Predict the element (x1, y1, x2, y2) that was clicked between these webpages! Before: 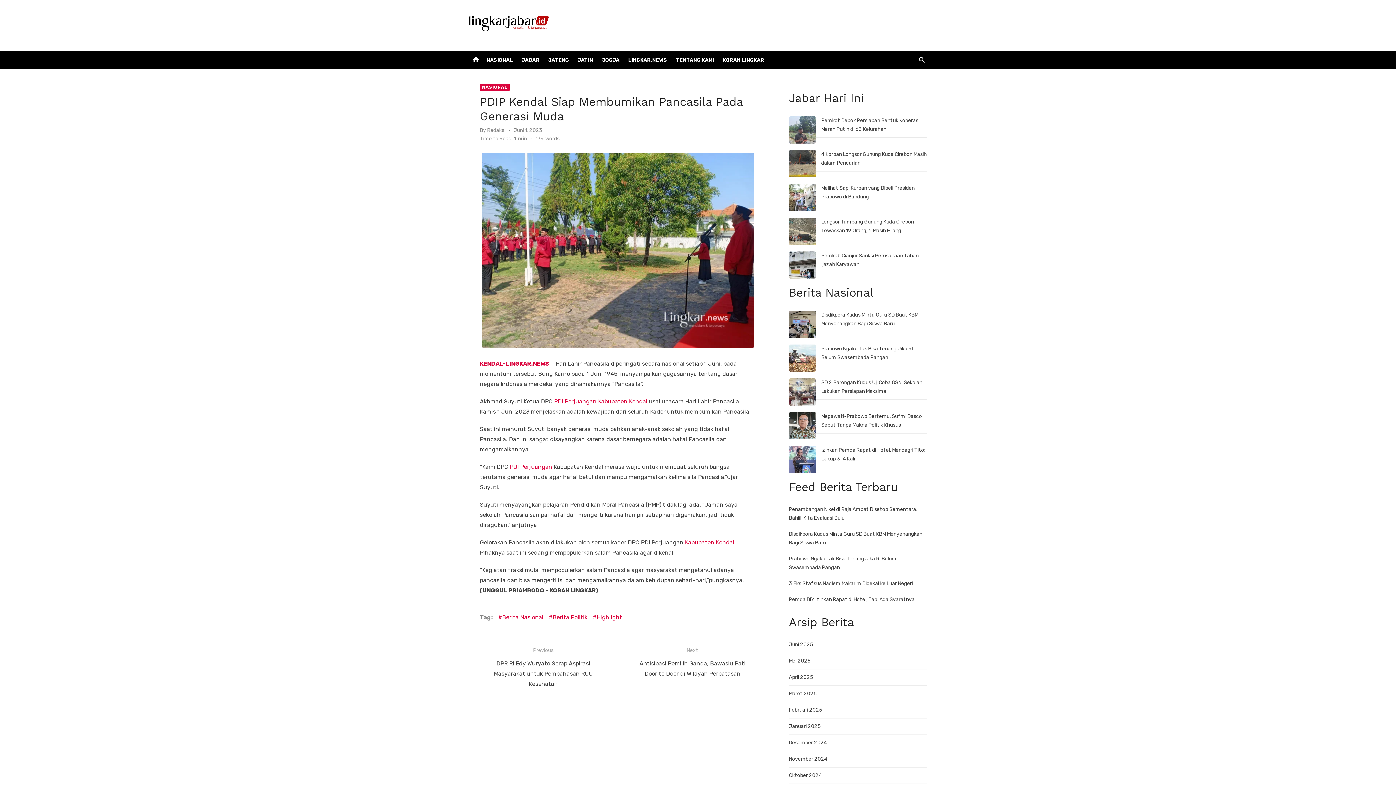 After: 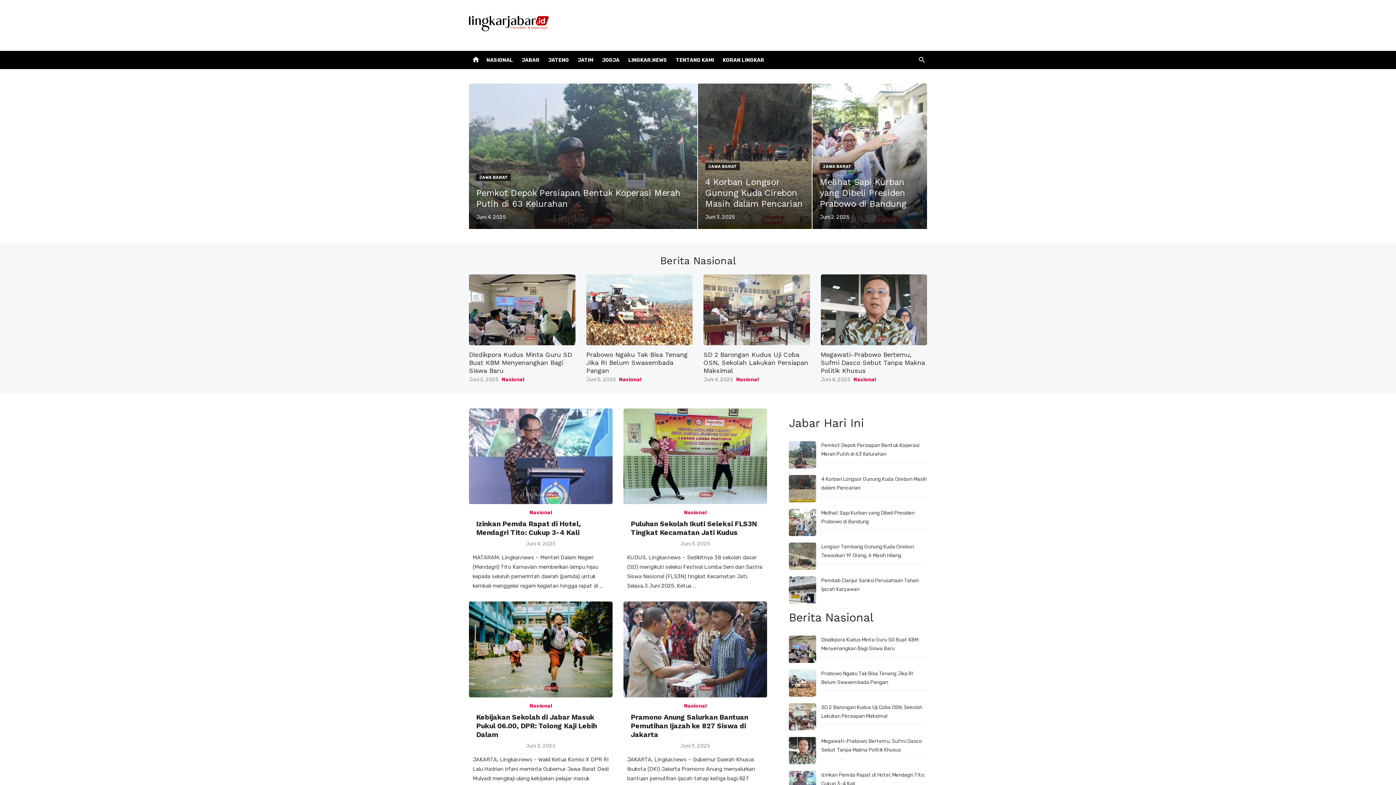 Action: label: April 2025 bbox: (789, 673, 813, 682)